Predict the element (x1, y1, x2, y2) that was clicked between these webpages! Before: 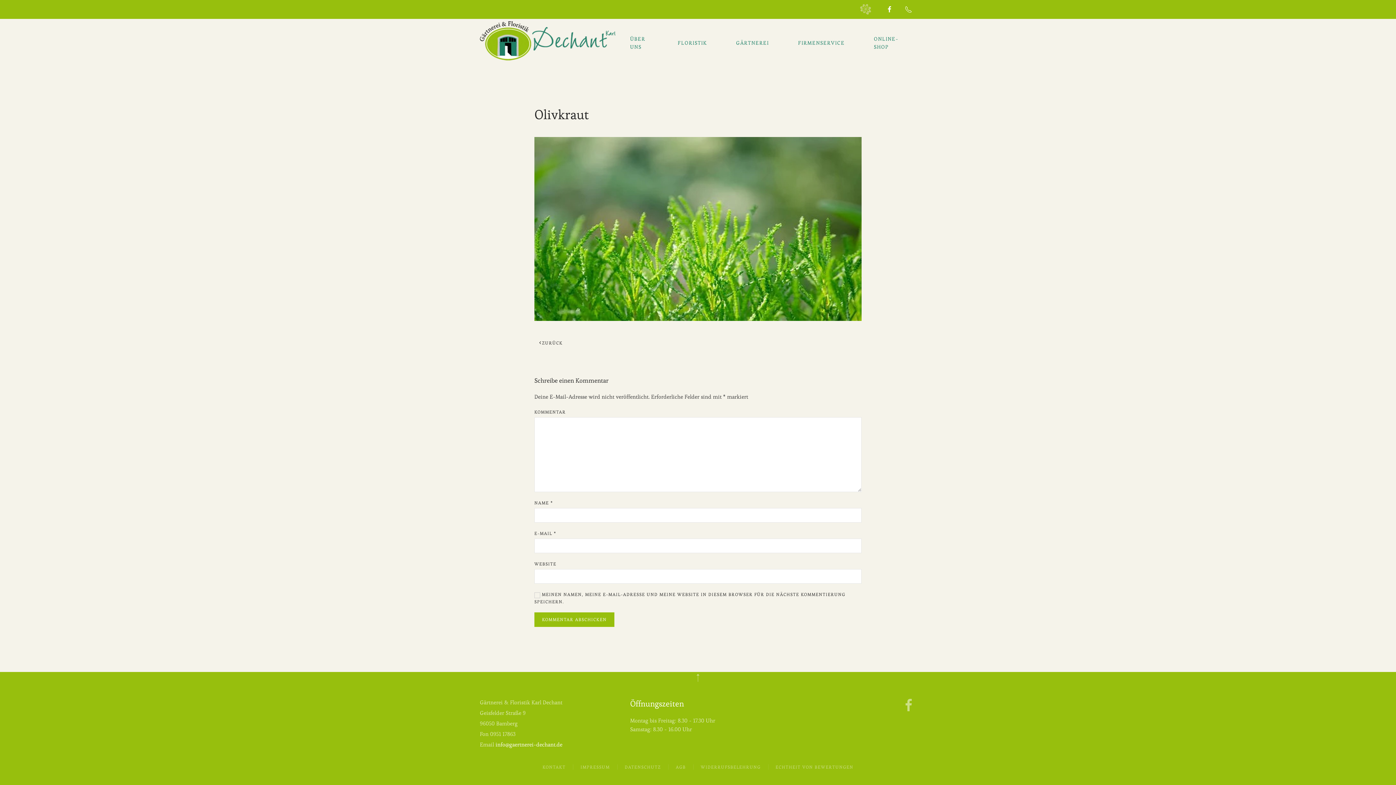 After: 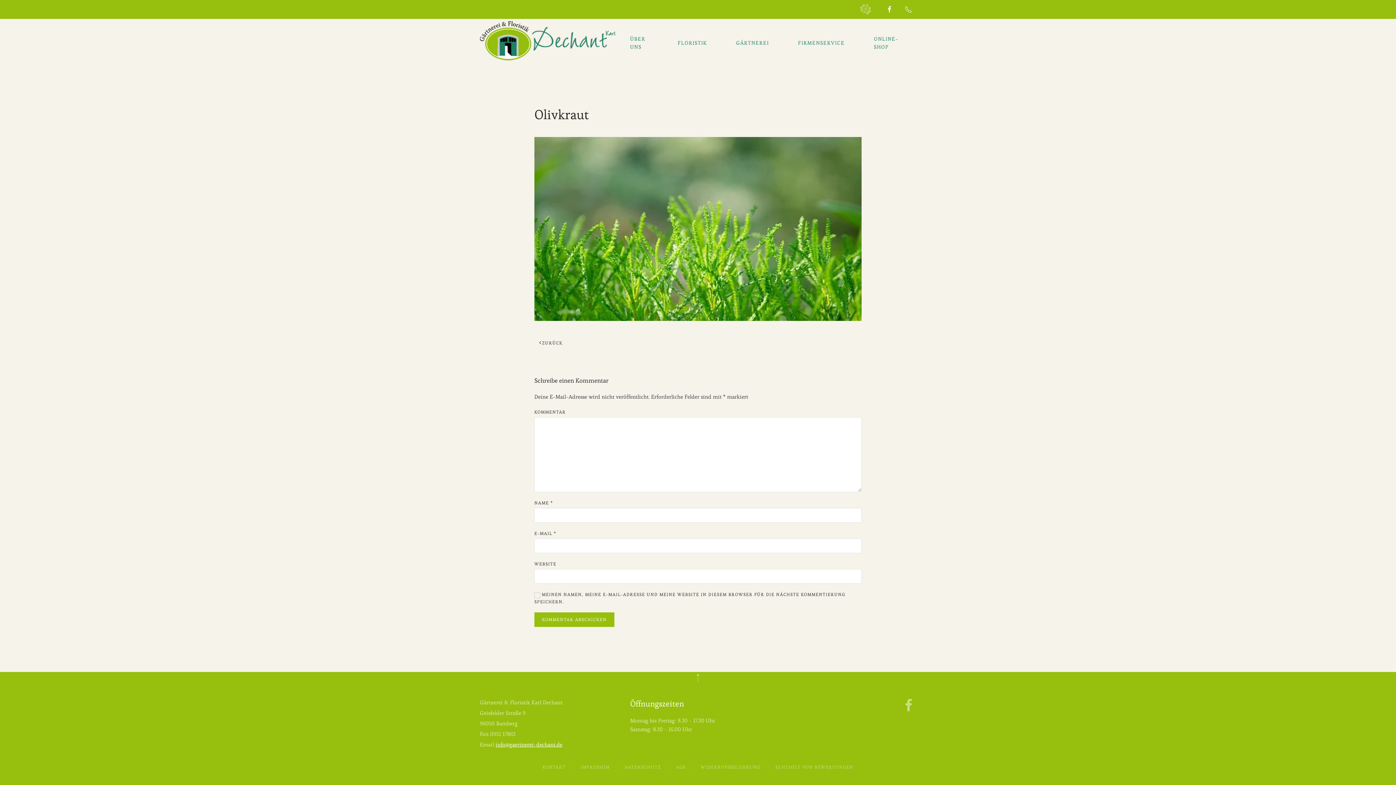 Action: label: info@gaertnerei-dechant.de bbox: (495, 741, 562, 748)